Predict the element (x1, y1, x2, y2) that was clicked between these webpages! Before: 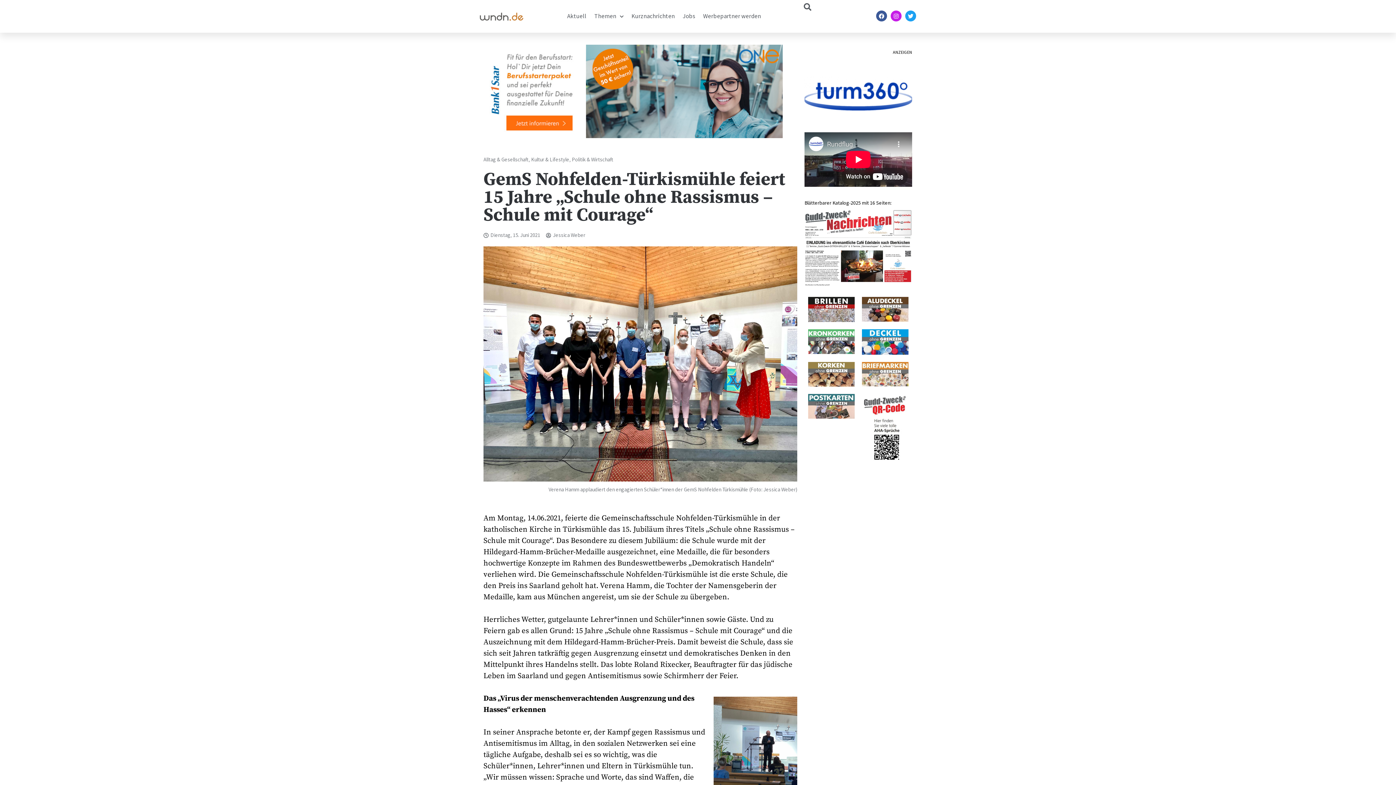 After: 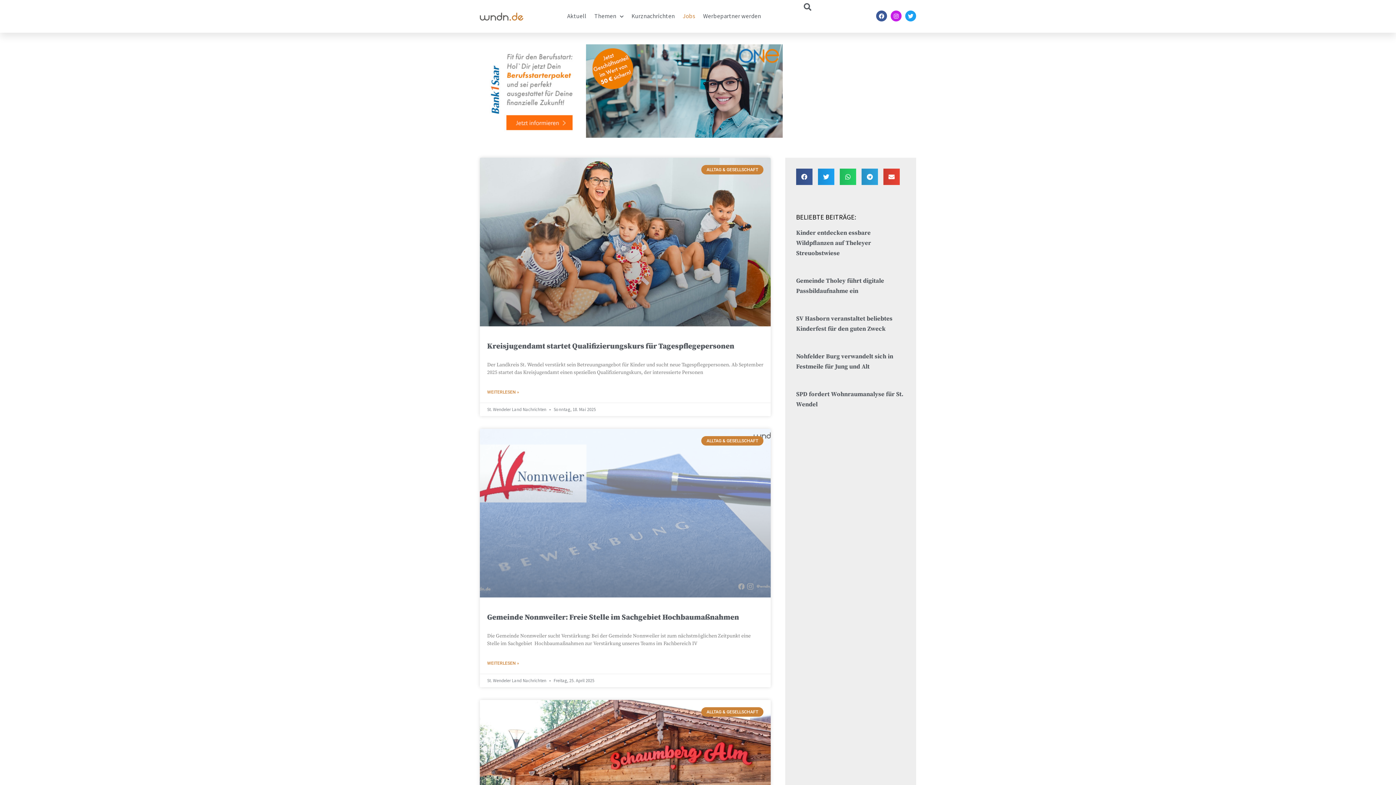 Action: bbox: (682, 6, 695, 26) label: Jobs